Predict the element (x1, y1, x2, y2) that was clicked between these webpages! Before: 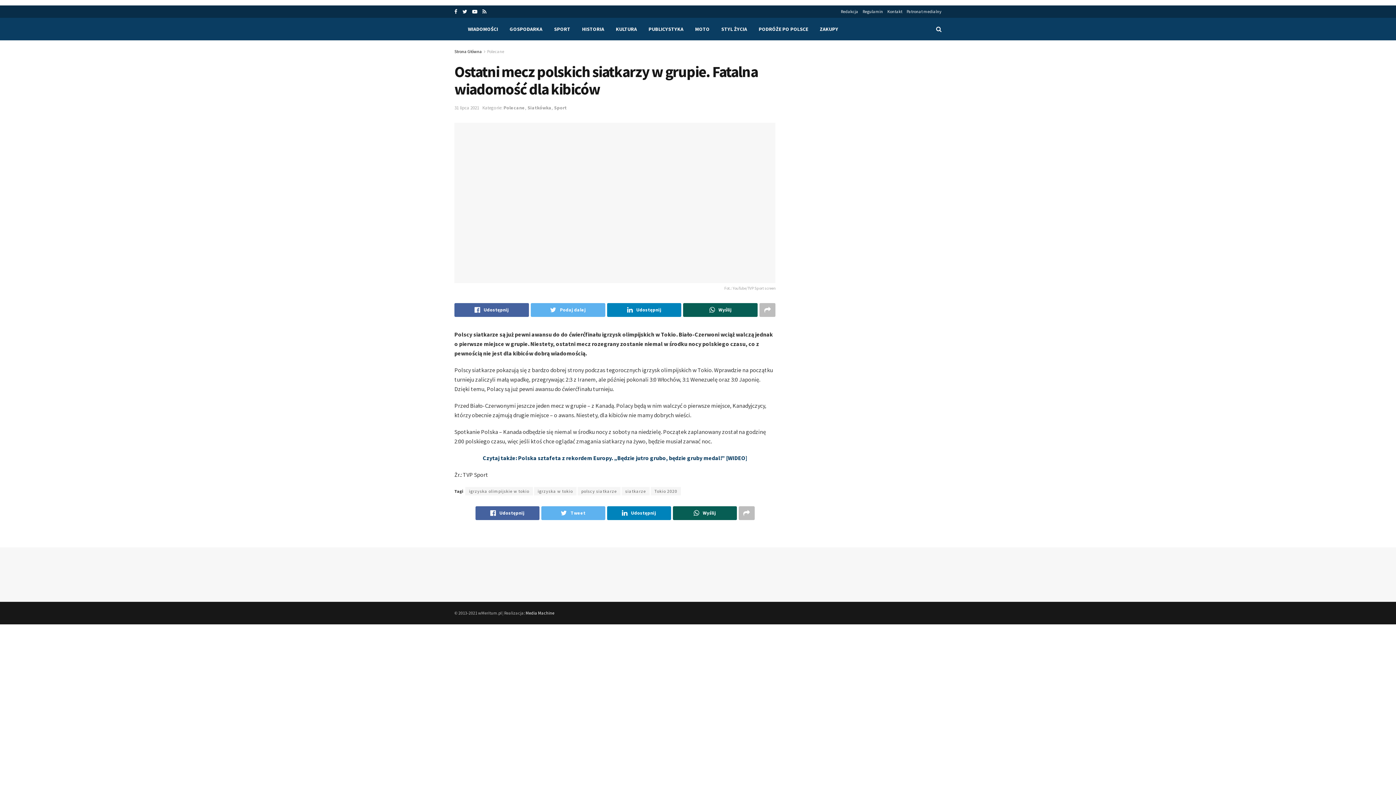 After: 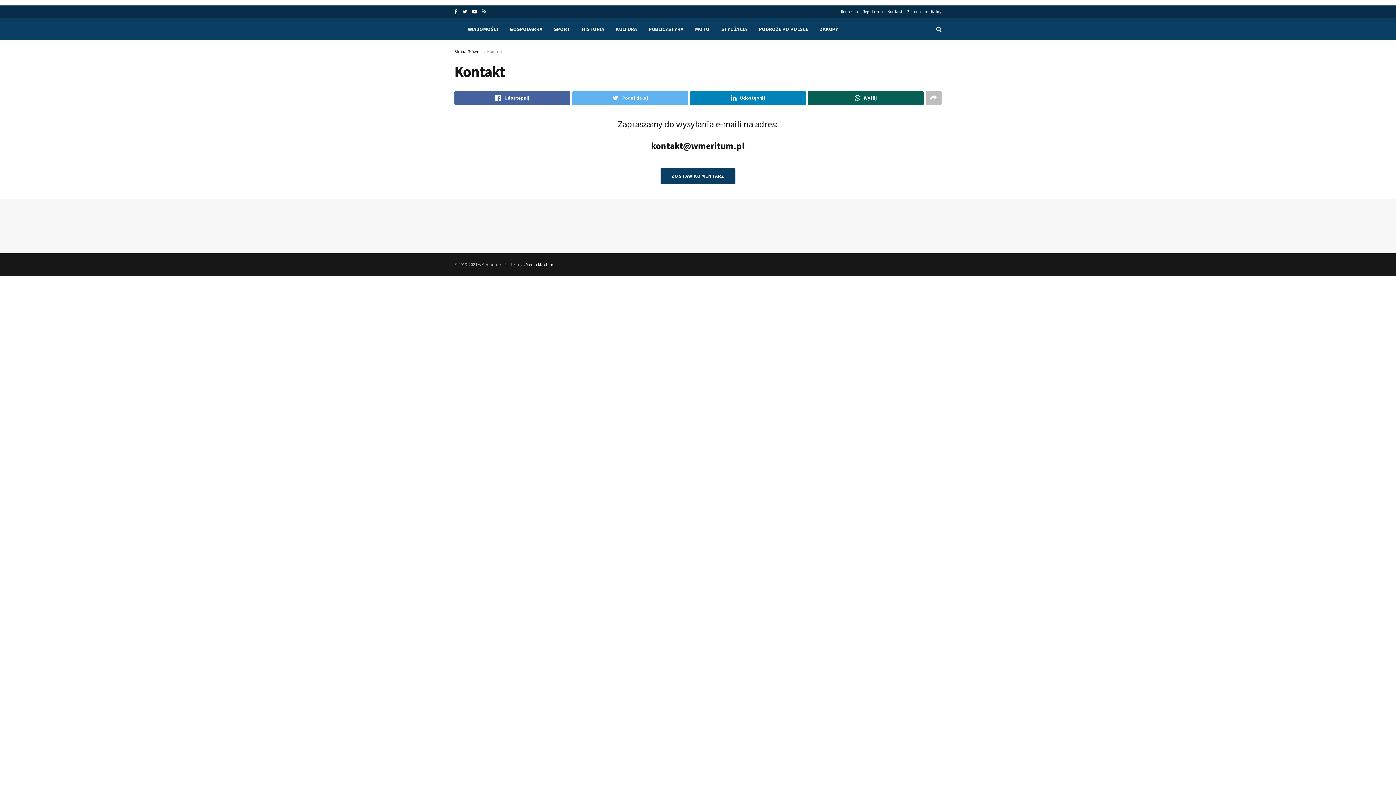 Action: label: Kontakt bbox: (887, 5, 902, 17)